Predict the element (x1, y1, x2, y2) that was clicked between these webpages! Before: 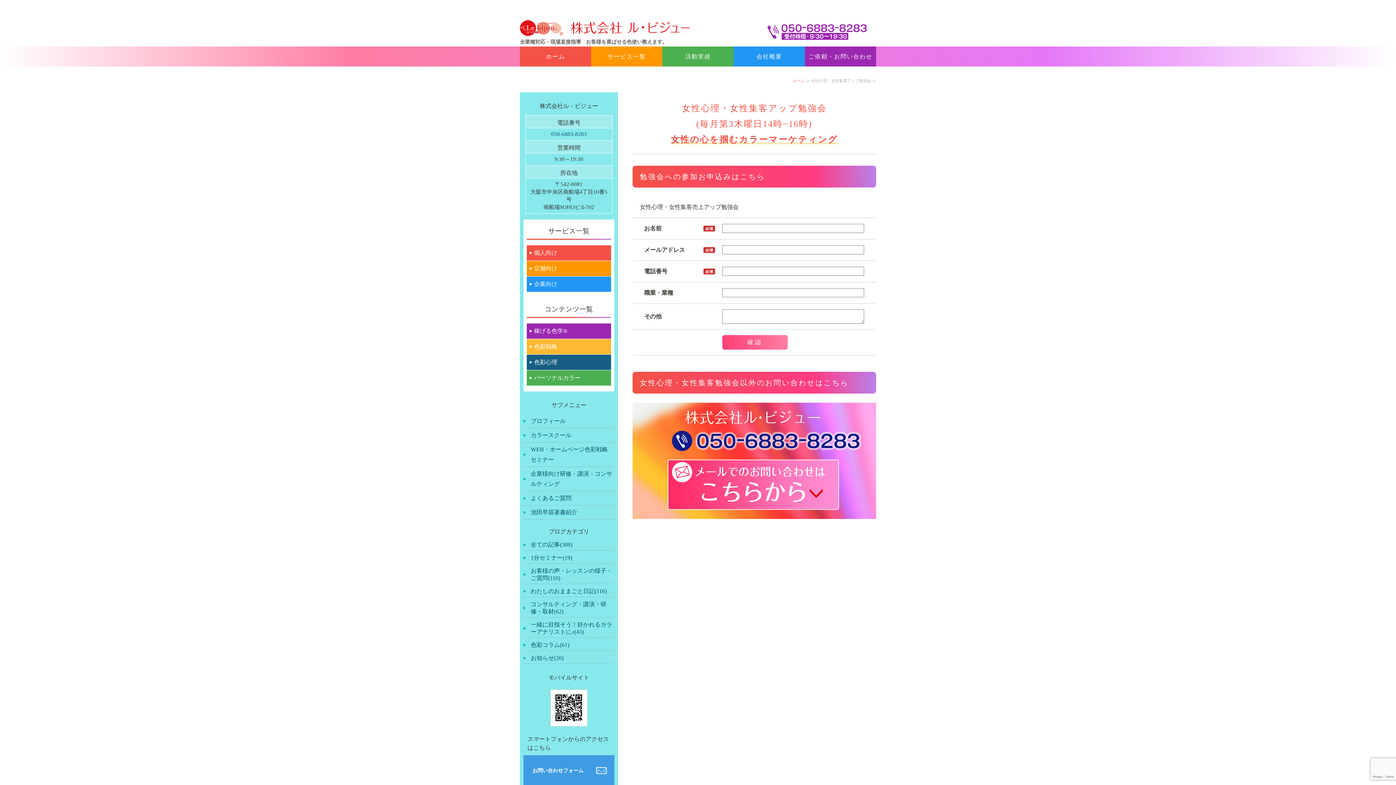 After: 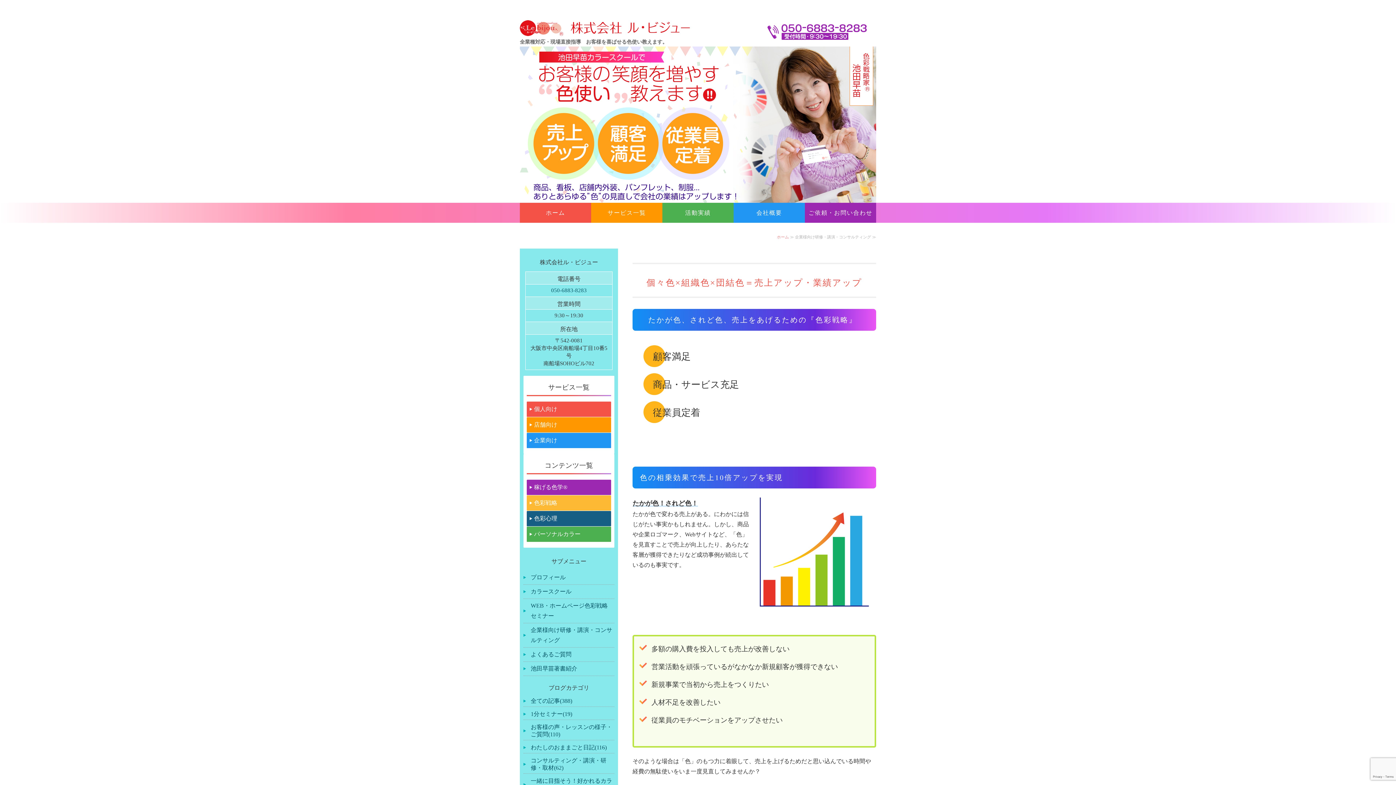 Action: bbox: (534, 341, 609, 351) label: 色彩戦略